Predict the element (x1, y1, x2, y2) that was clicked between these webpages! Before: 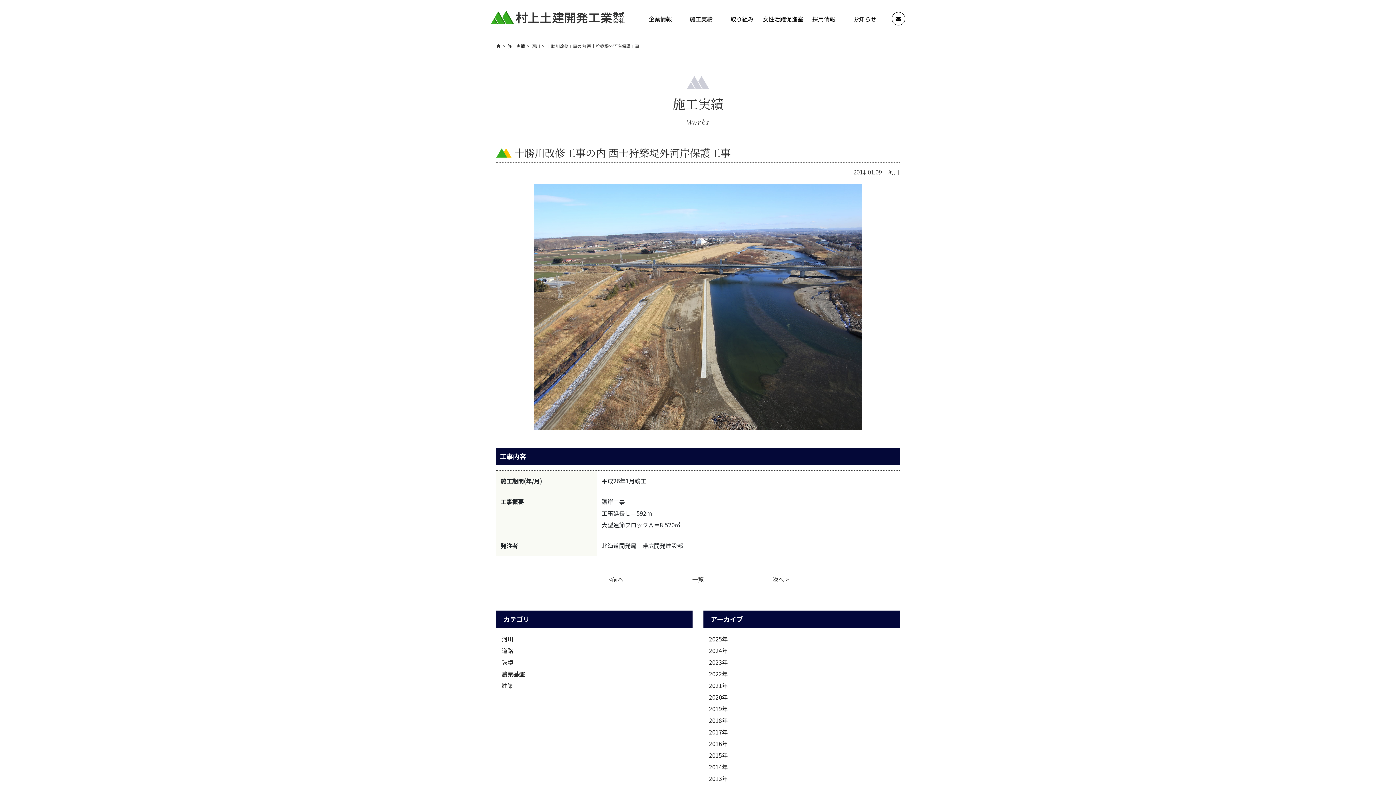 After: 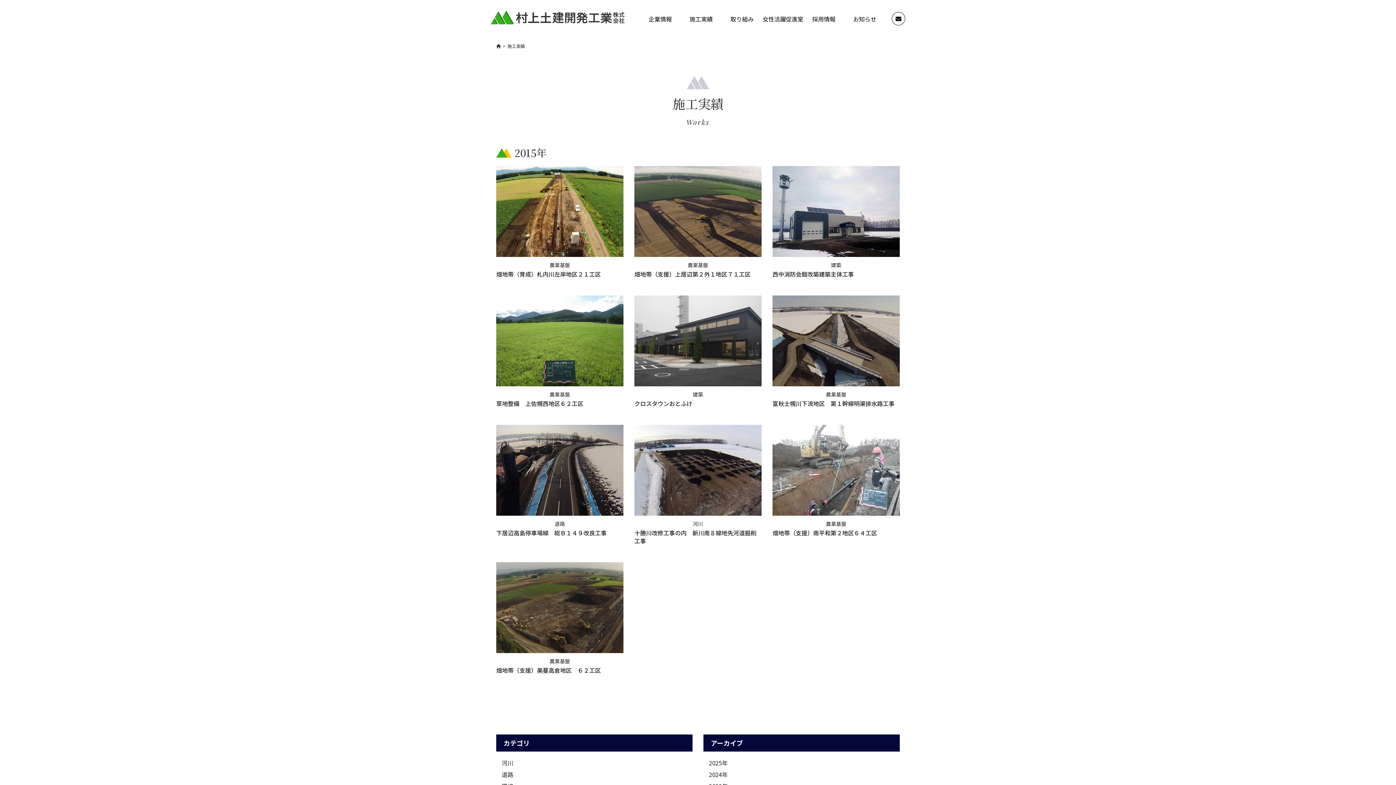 Action: label: 2015年 bbox: (709, 751, 727, 760)